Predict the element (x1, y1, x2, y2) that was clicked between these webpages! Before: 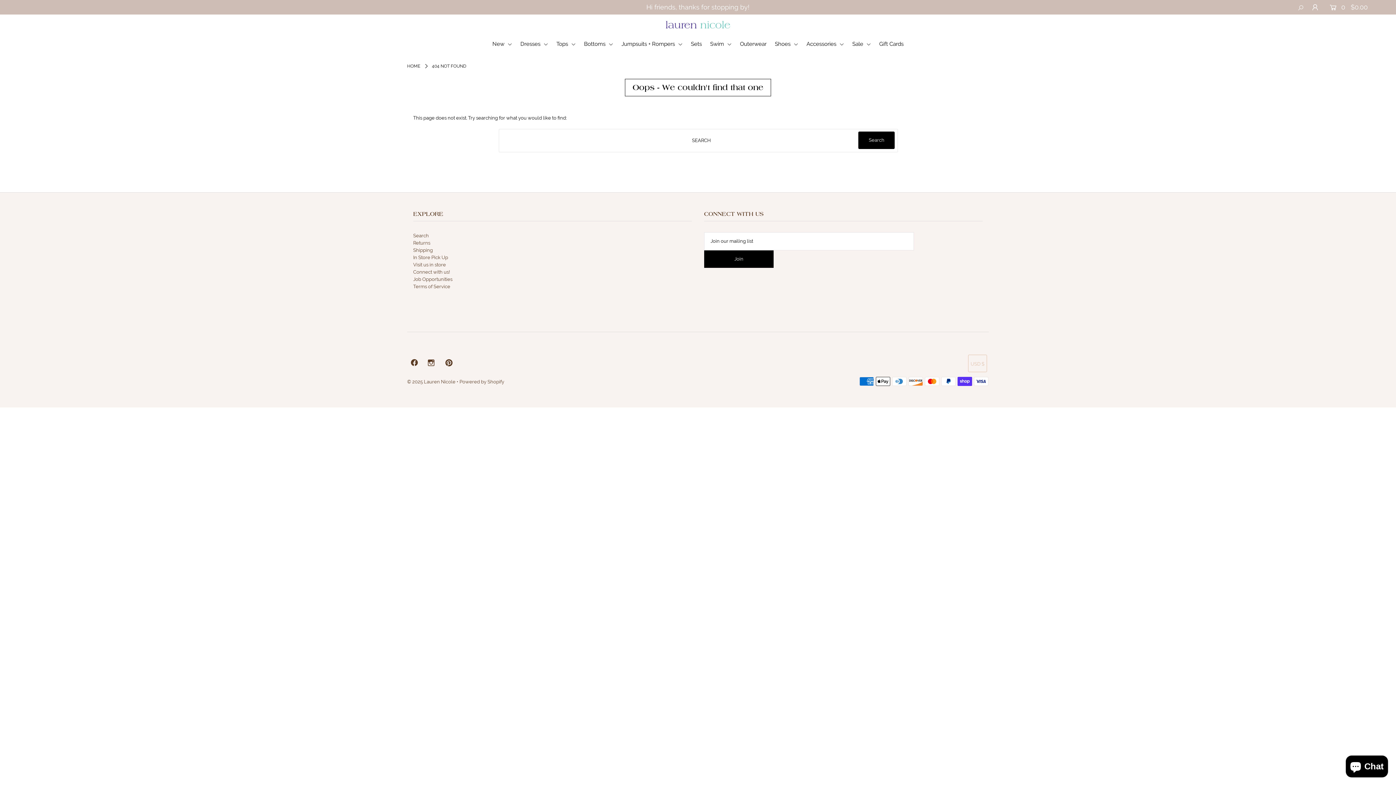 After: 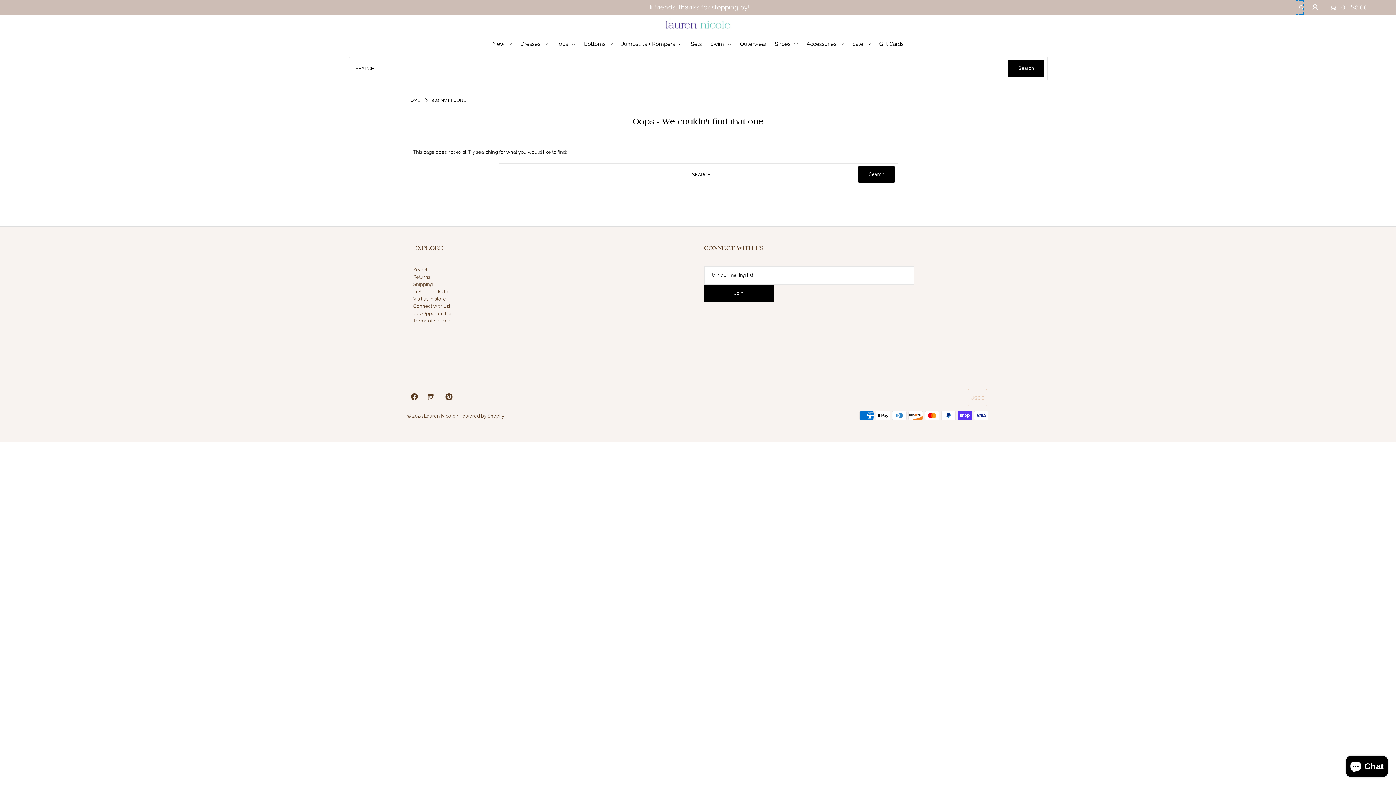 Action: bbox: (1296, 0, 1304, 14)